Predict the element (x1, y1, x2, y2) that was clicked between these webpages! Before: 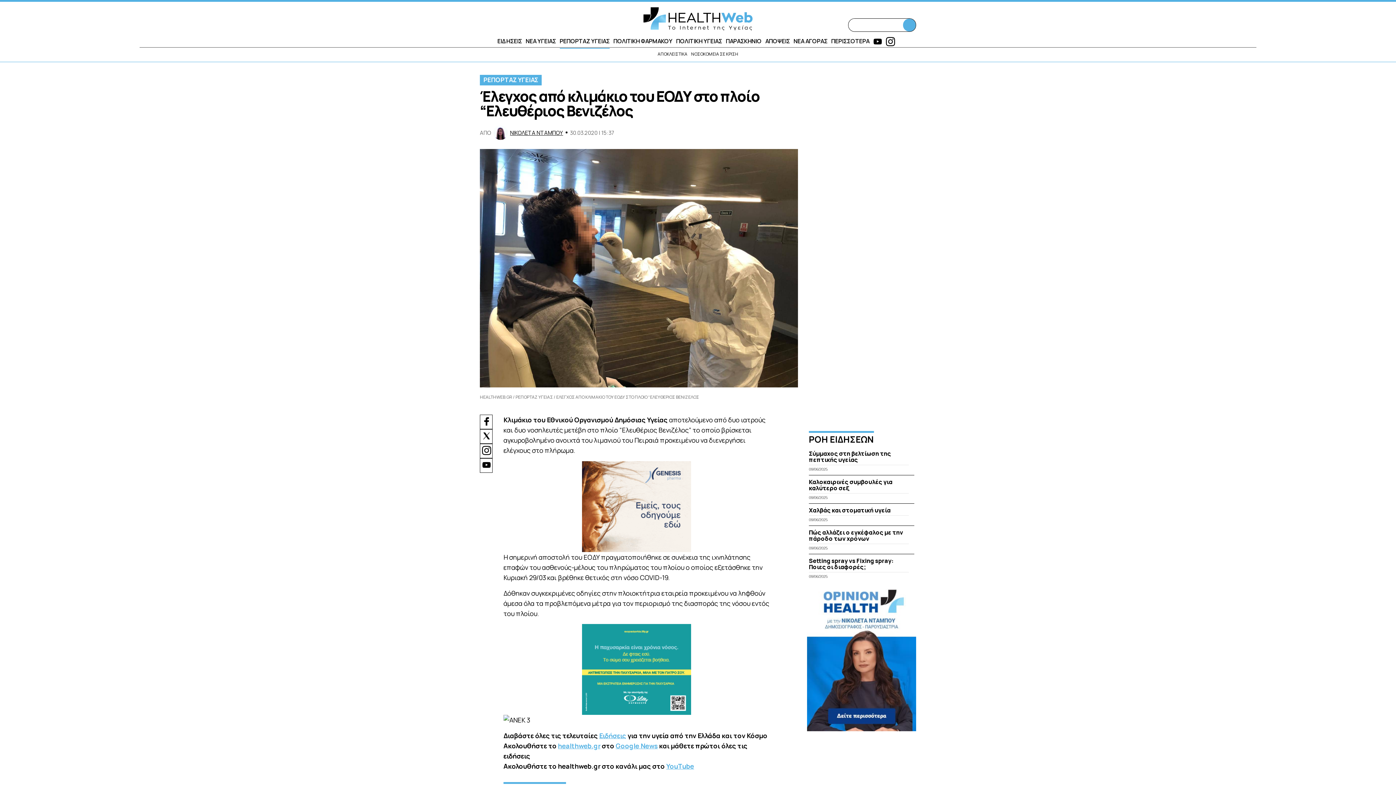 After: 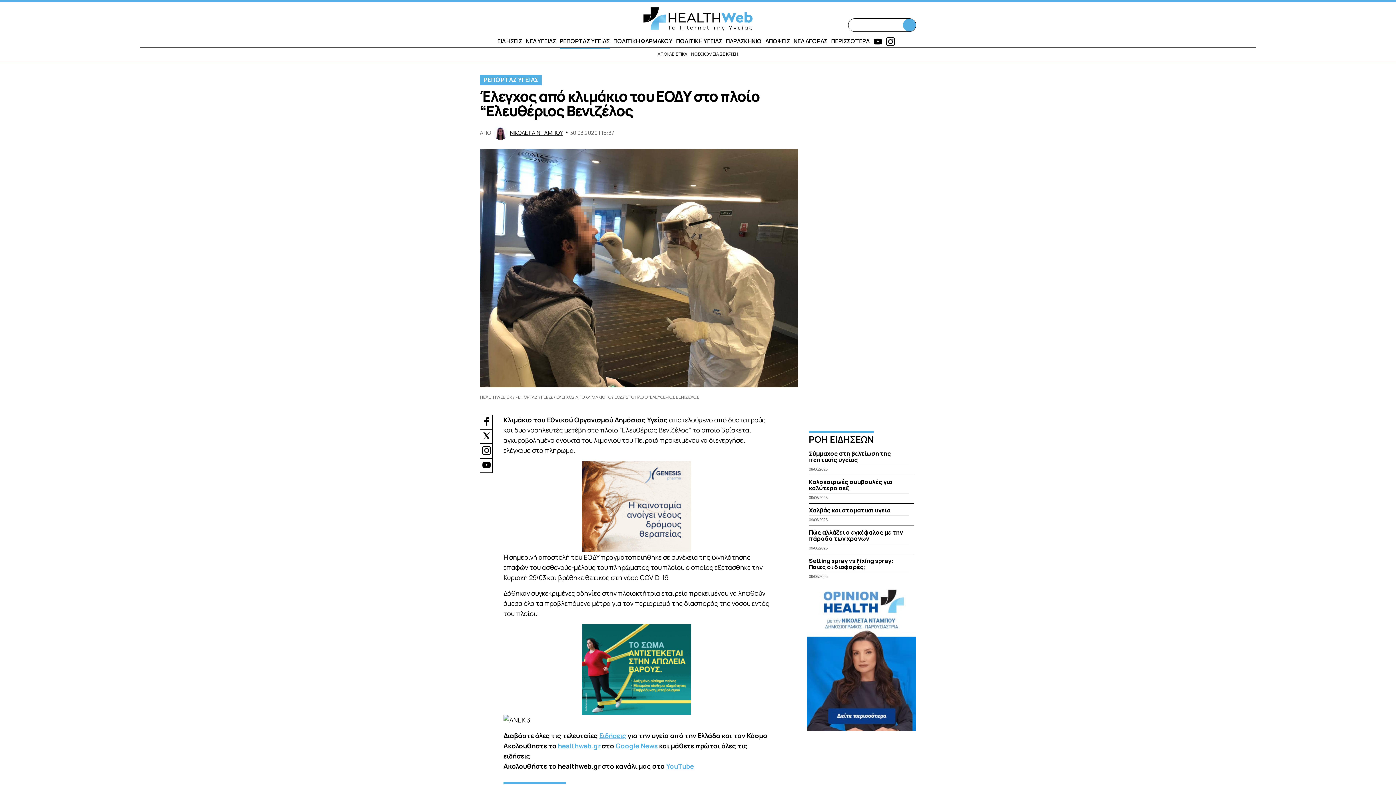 Action: bbox: (503, 461, 769, 552)